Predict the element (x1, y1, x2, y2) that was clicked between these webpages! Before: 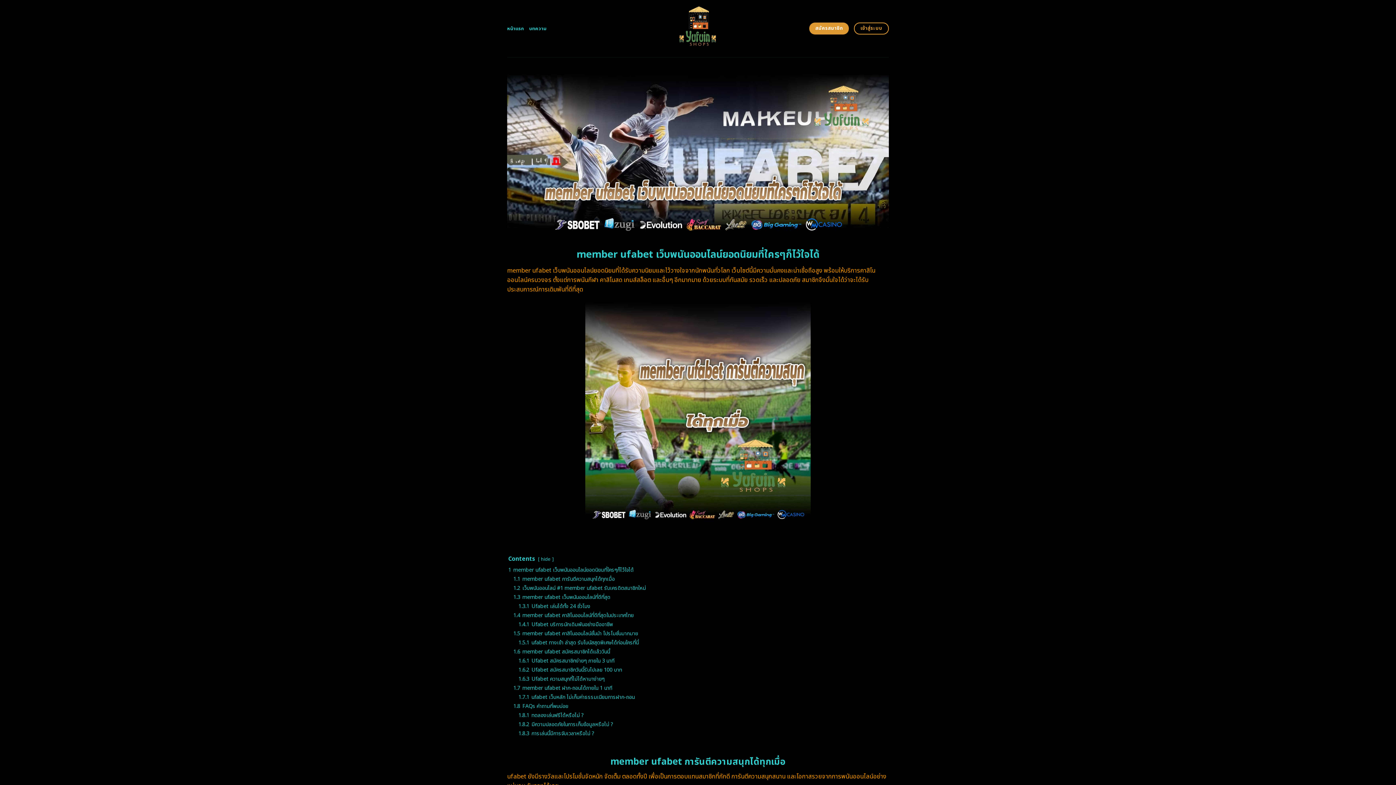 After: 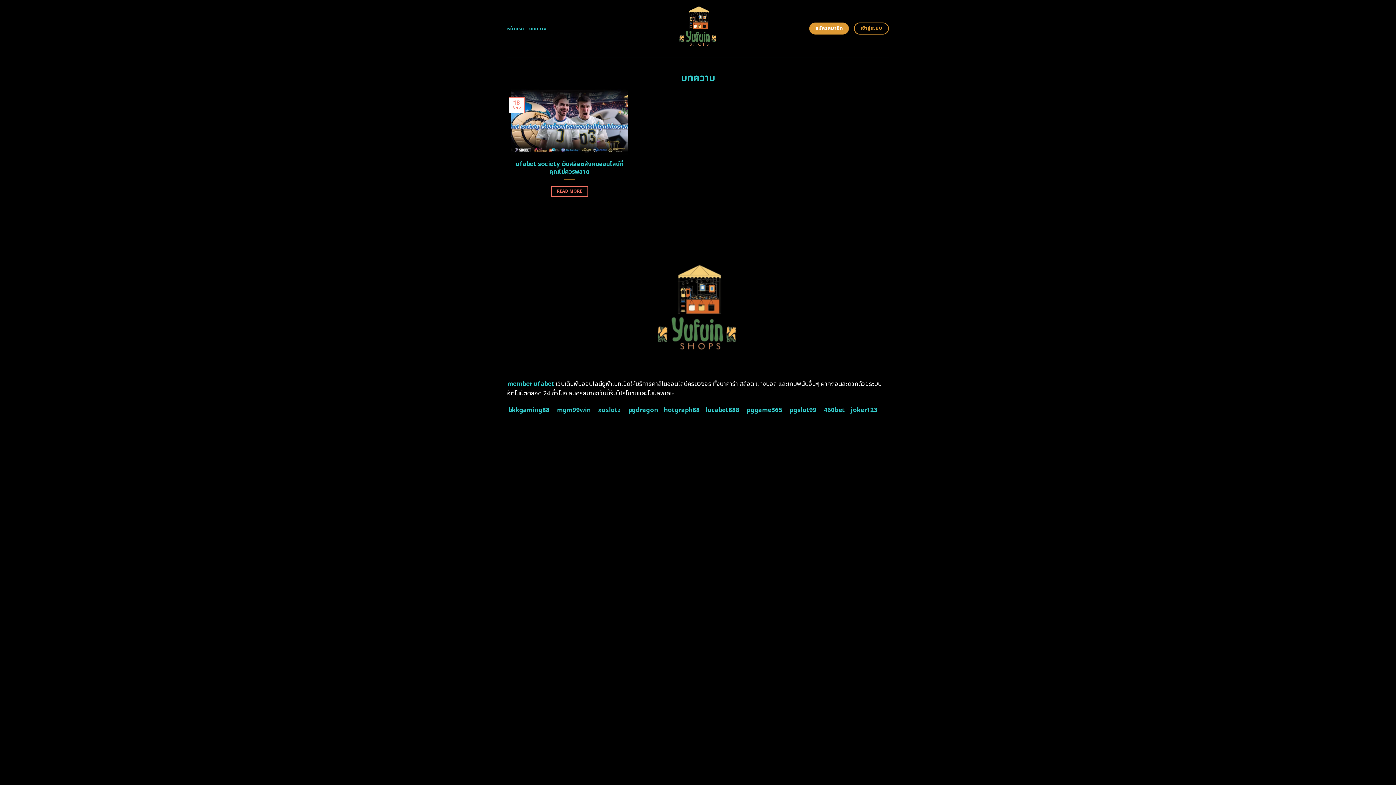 Action: bbox: (529, 22, 546, 35) label: บทความ